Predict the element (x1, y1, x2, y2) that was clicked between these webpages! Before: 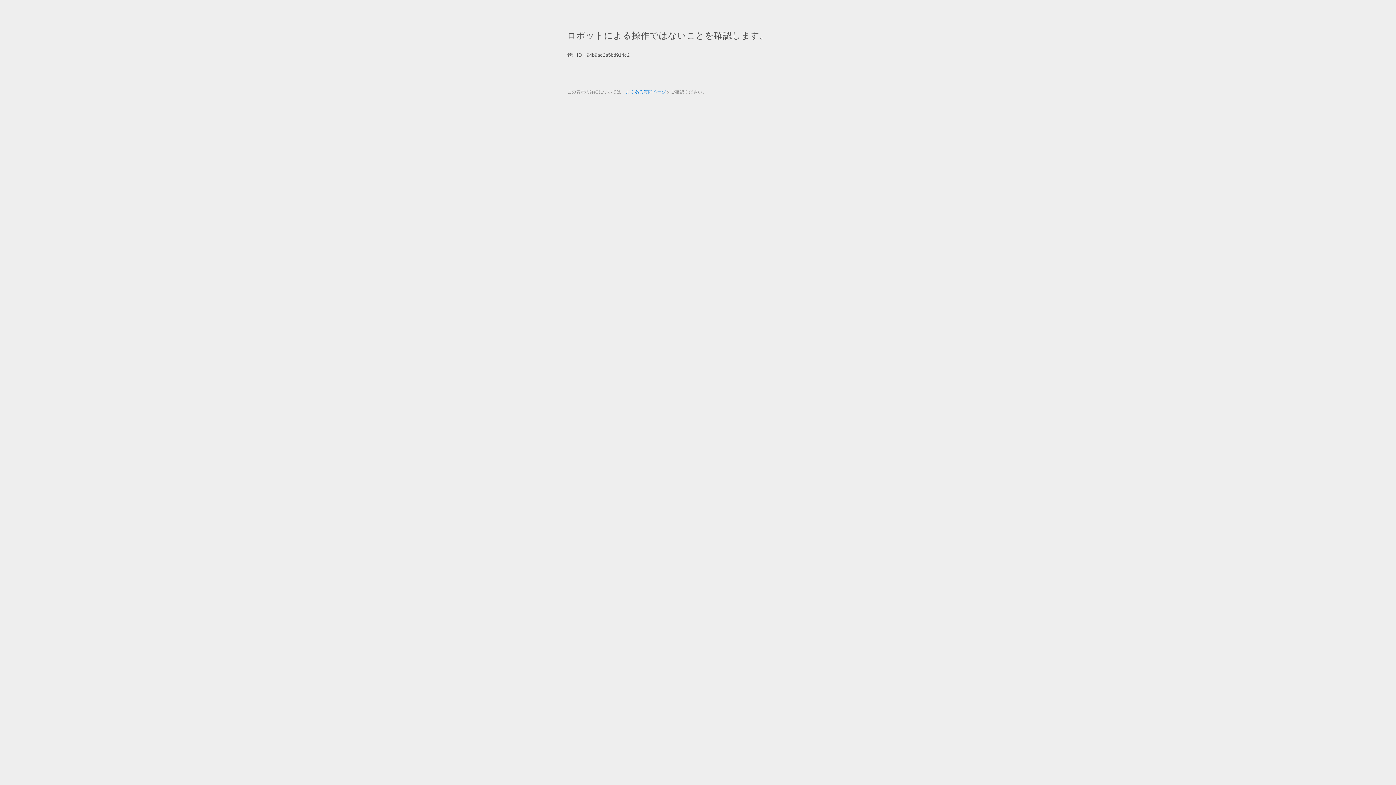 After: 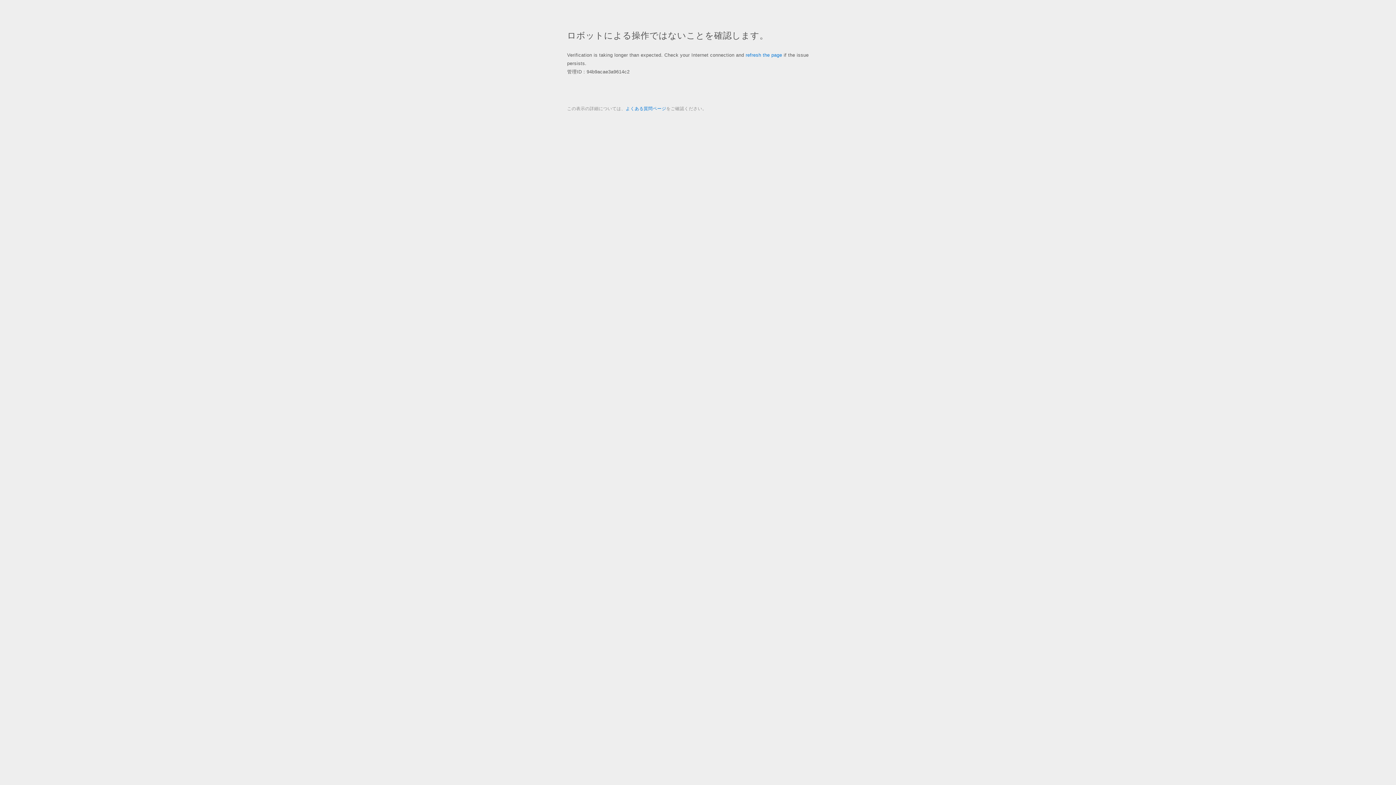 Action: label: よくある質問ページ bbox: (625, 89, 666, 94)